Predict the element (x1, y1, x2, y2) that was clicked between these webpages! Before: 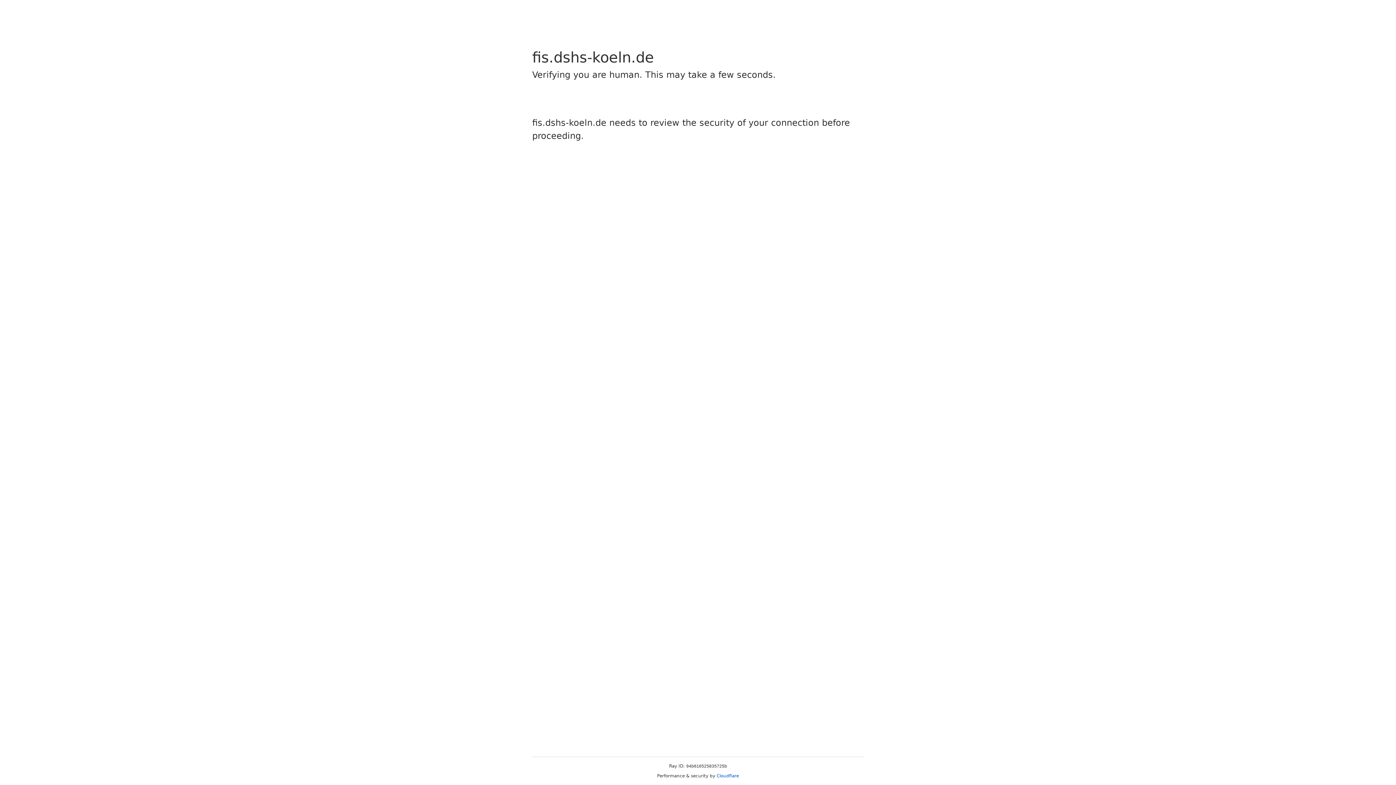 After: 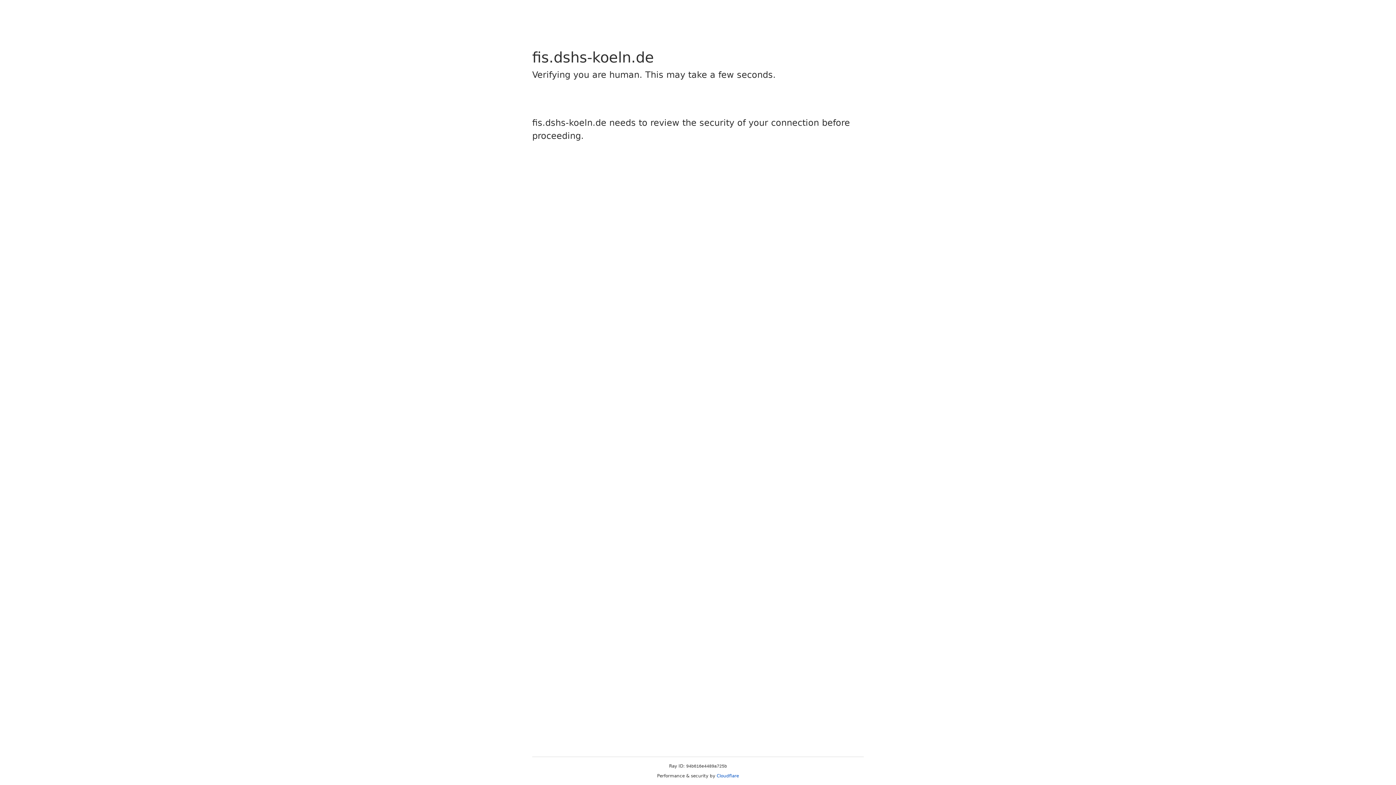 Action: bbox: (716, 773, 739, 778) label: Cloudflare